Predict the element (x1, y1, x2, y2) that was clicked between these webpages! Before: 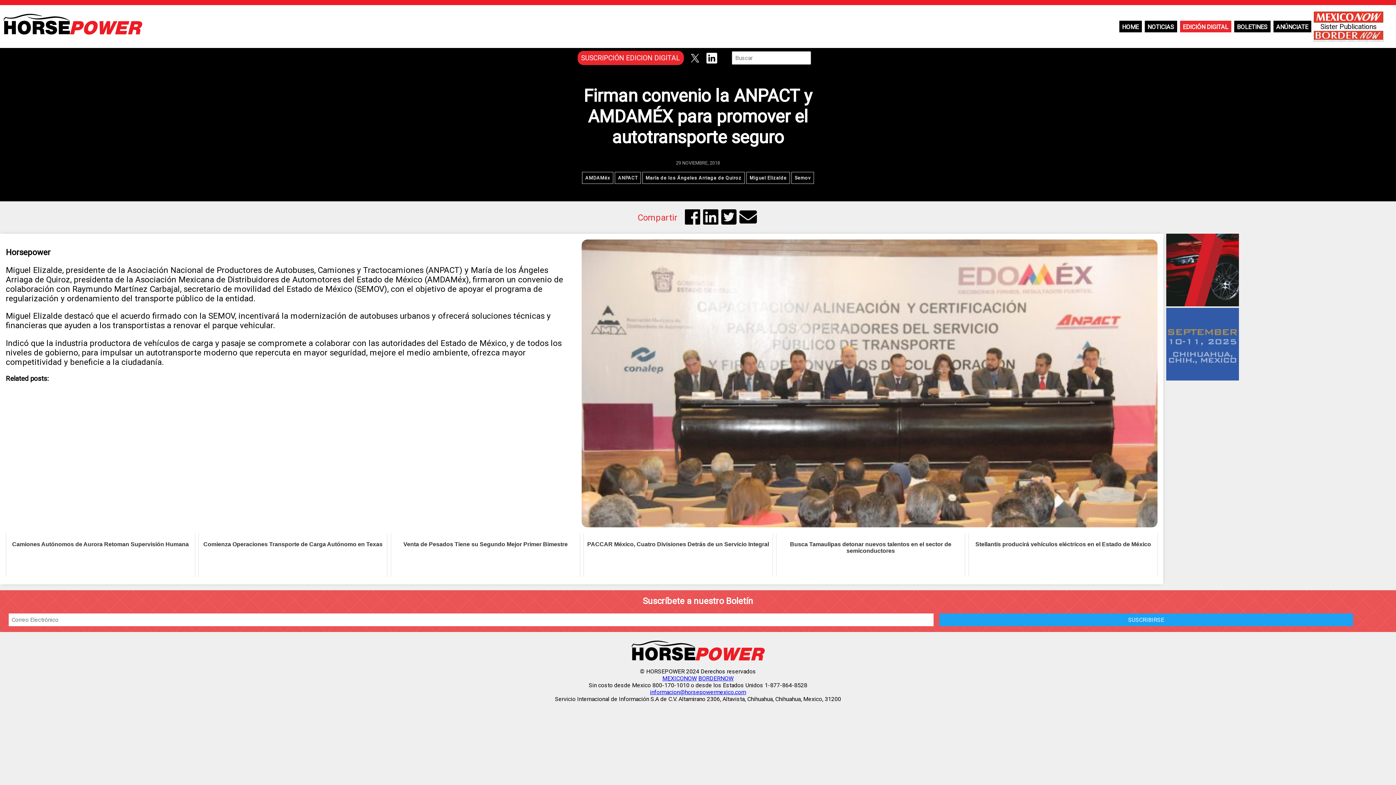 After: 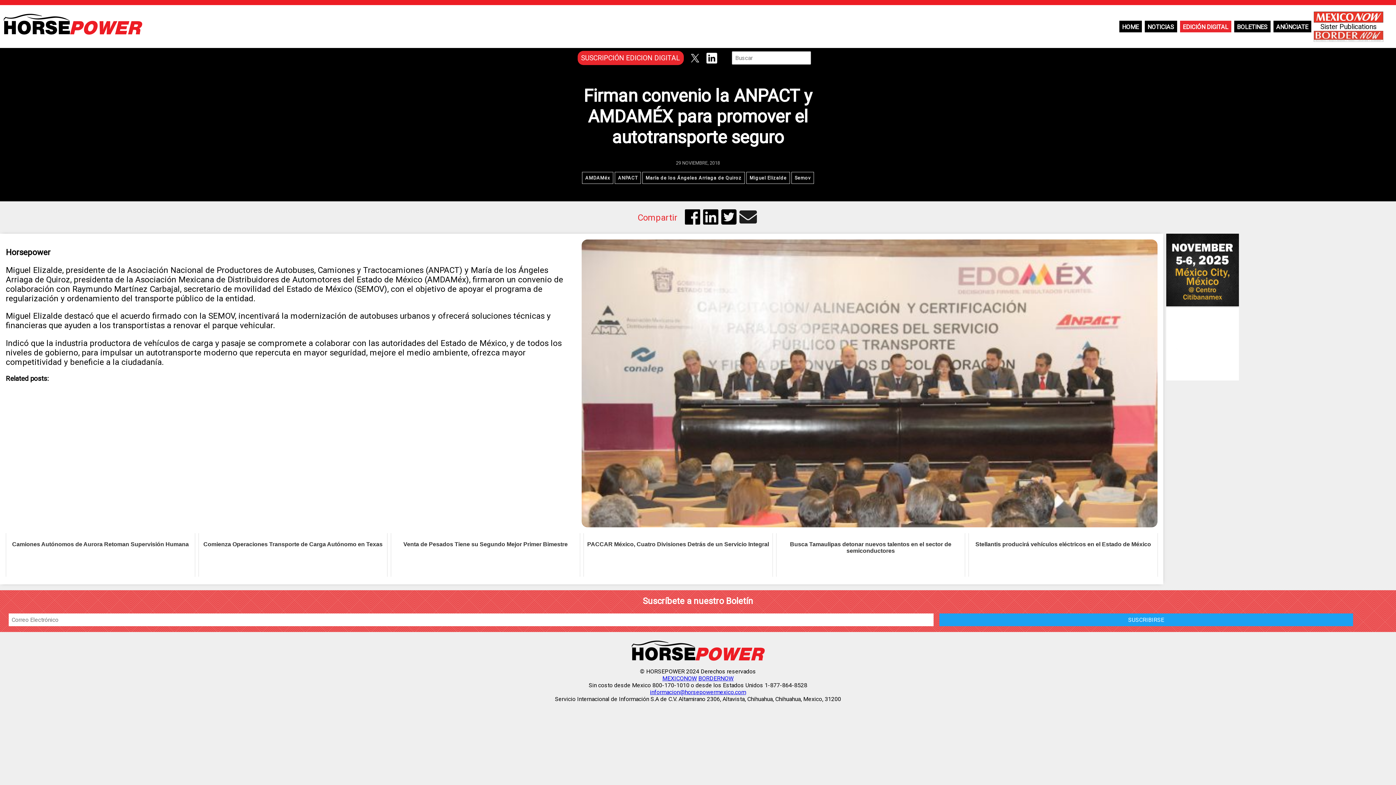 Action: bbox: (739, 207, 757, 228)